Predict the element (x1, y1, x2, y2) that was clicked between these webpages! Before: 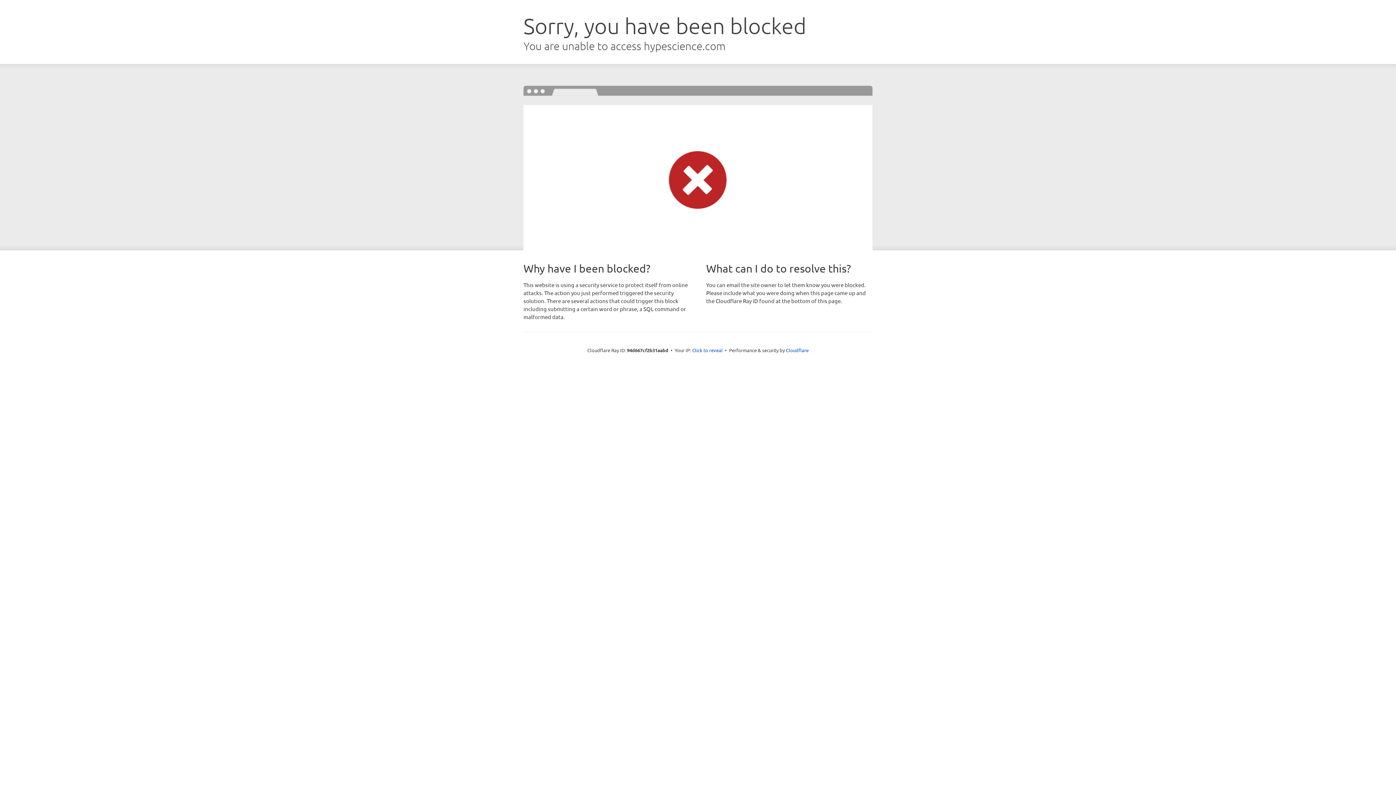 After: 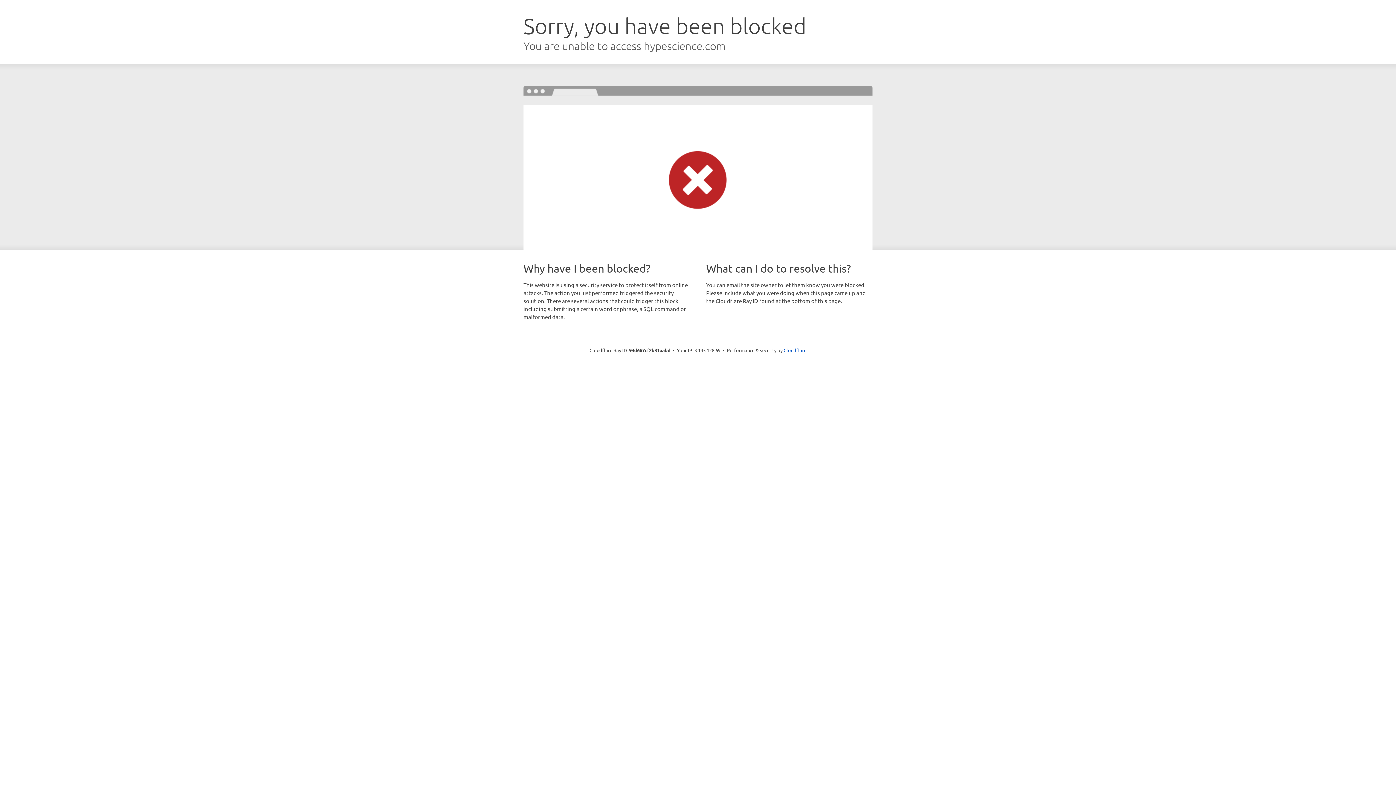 Action: label: Click to reveal bbox: (692, 346, 722, 353)